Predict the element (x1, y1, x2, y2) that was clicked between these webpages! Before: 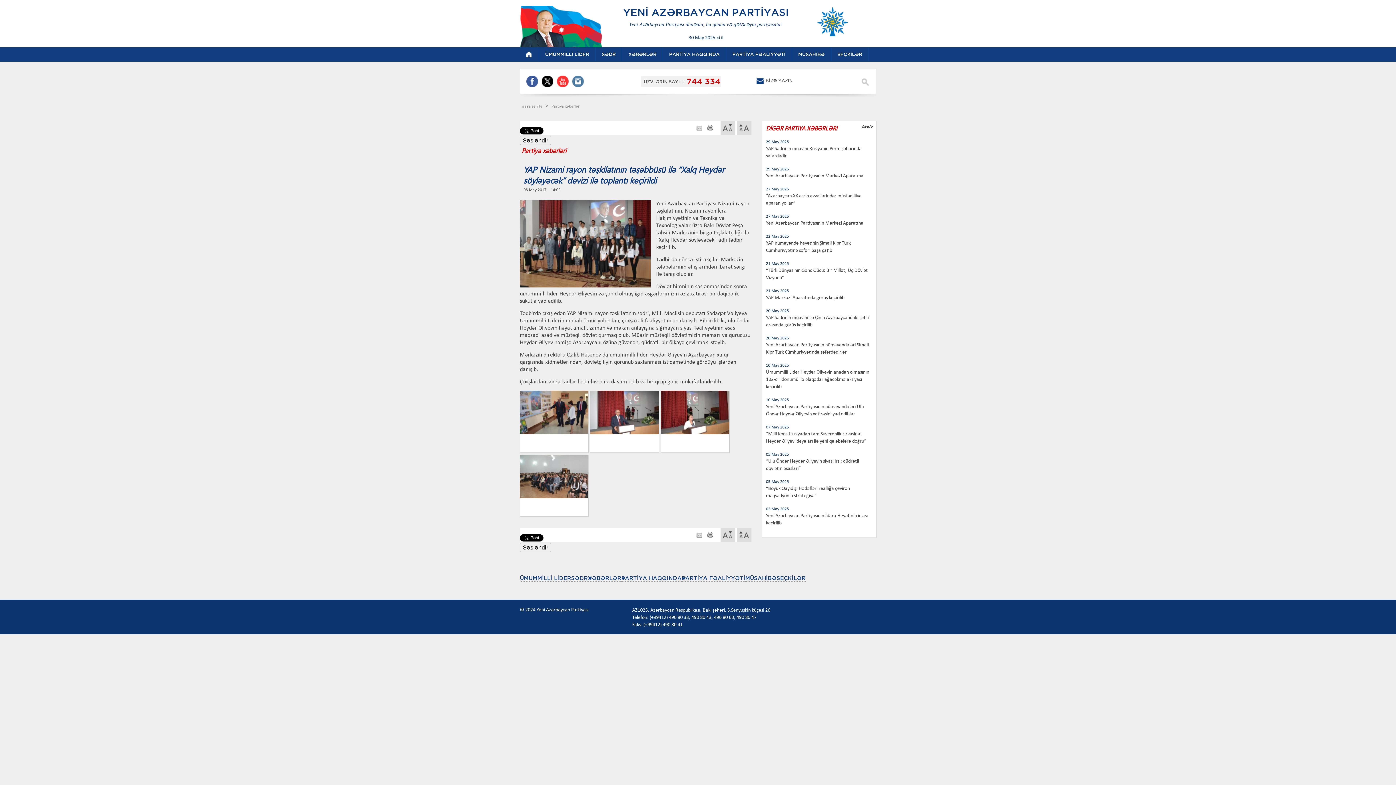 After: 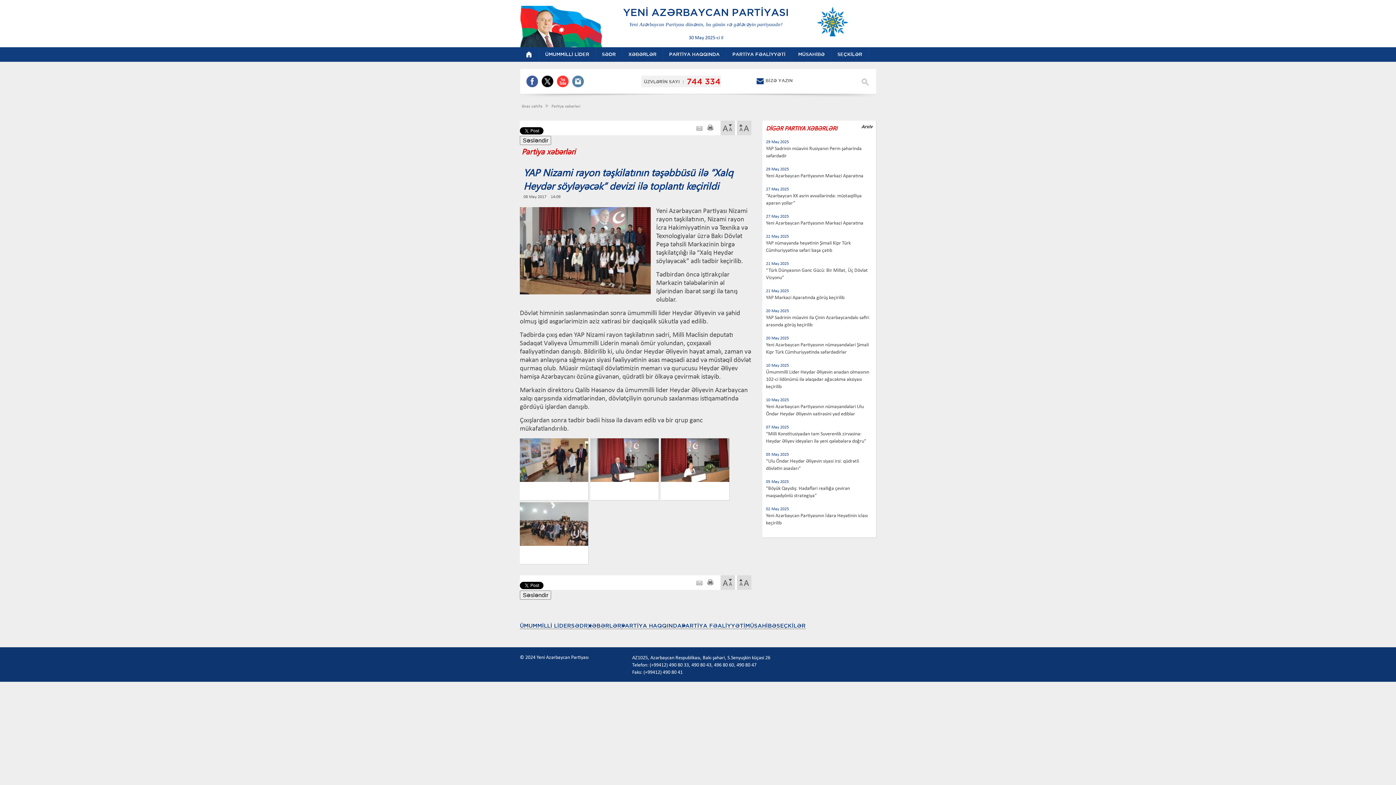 Action: bbox: (737, 120, 751, 135)